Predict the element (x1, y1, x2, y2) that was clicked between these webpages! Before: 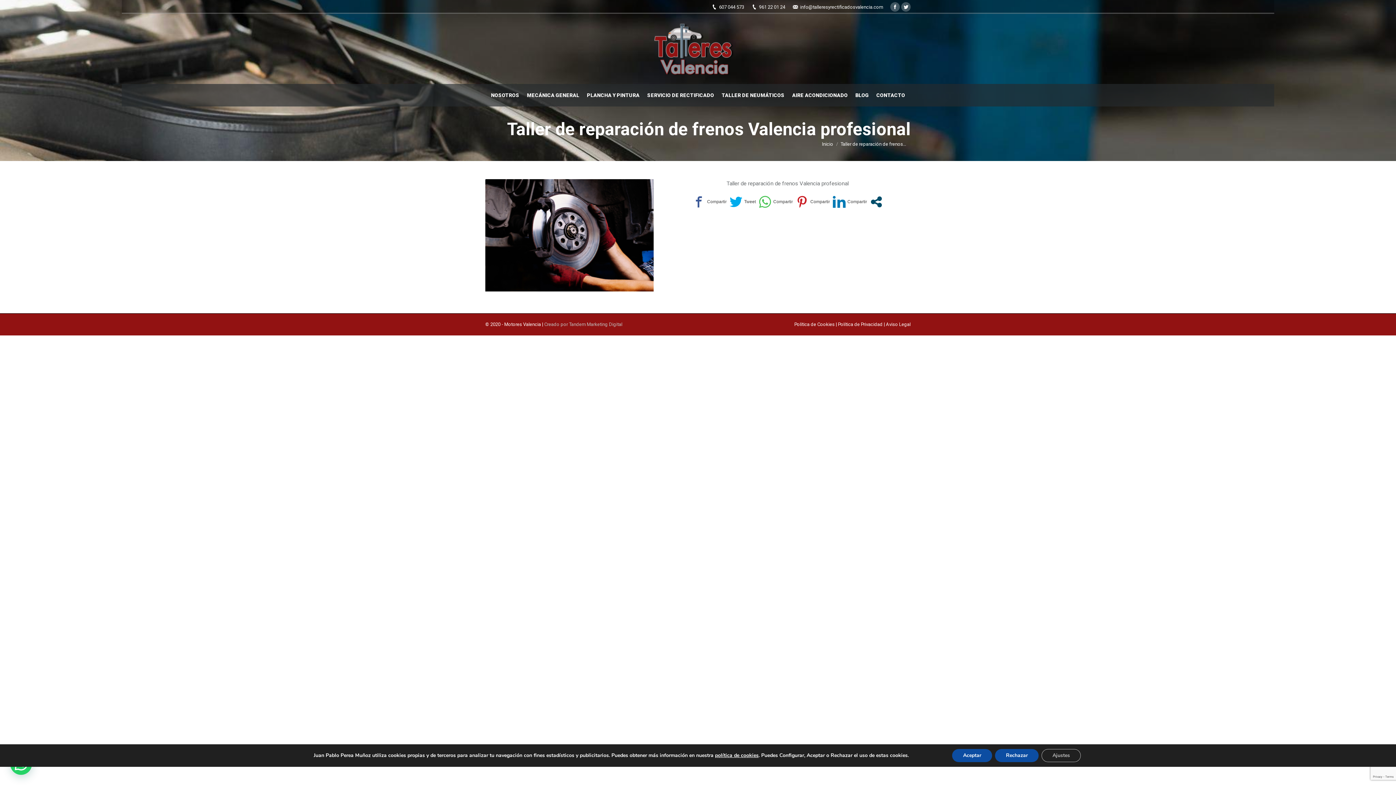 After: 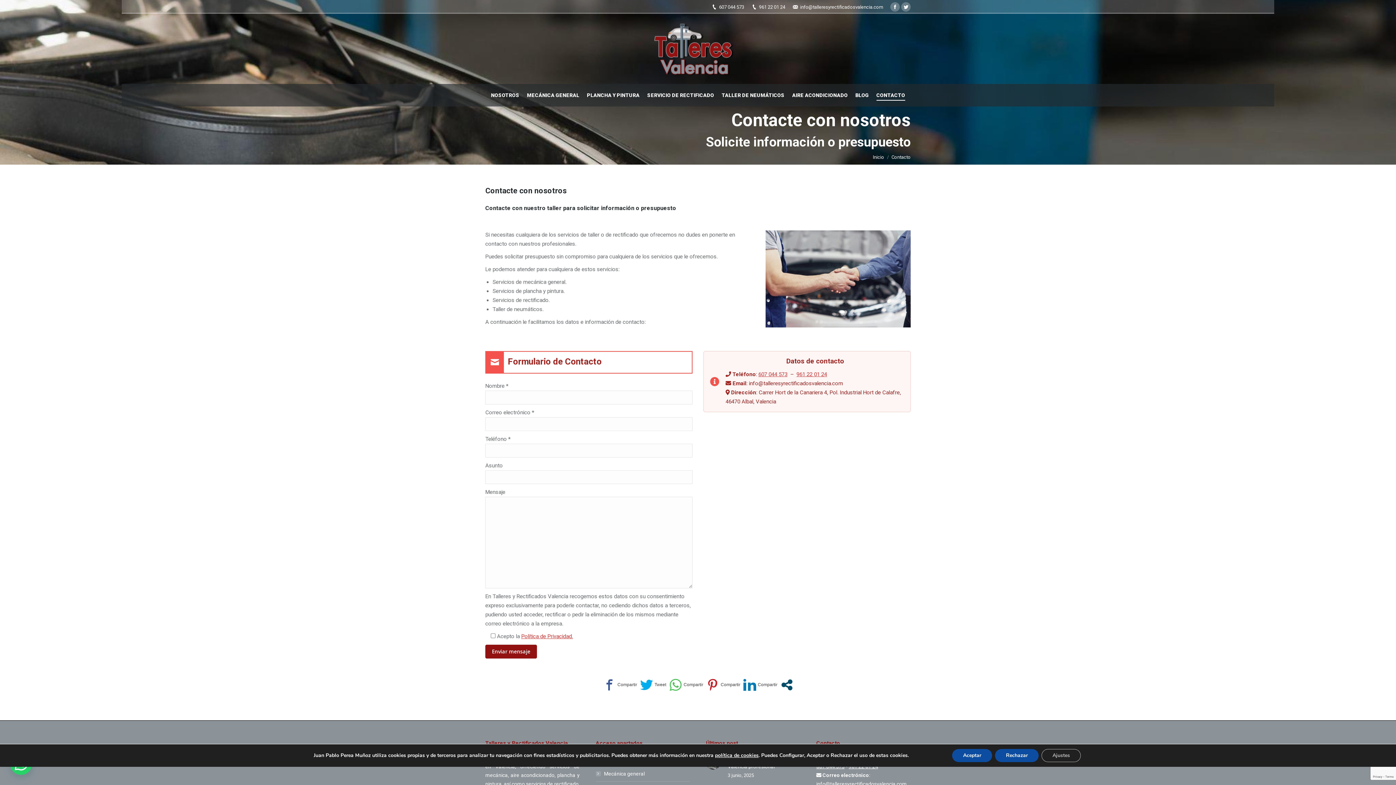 Action: bbox: (874, 90, 907, 100) label: CONTACTO